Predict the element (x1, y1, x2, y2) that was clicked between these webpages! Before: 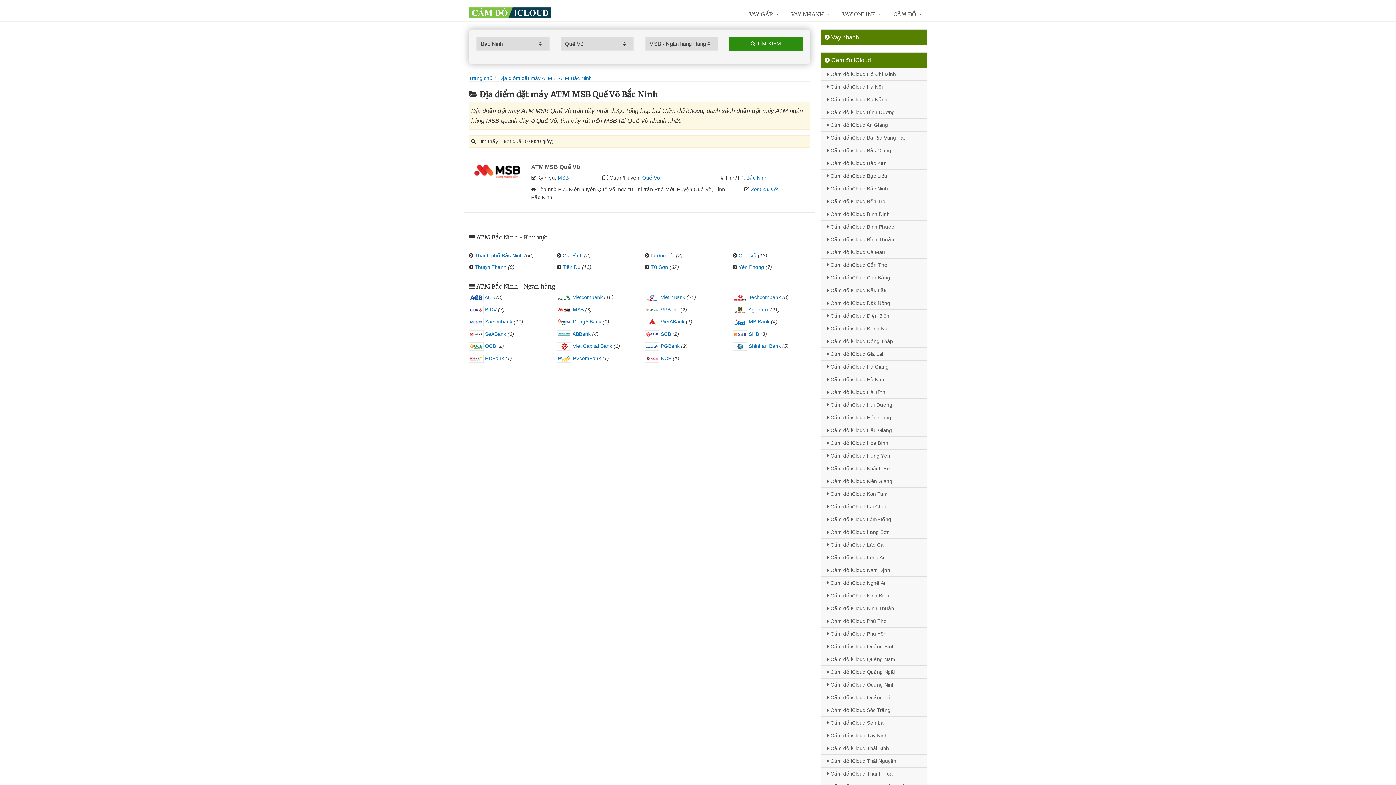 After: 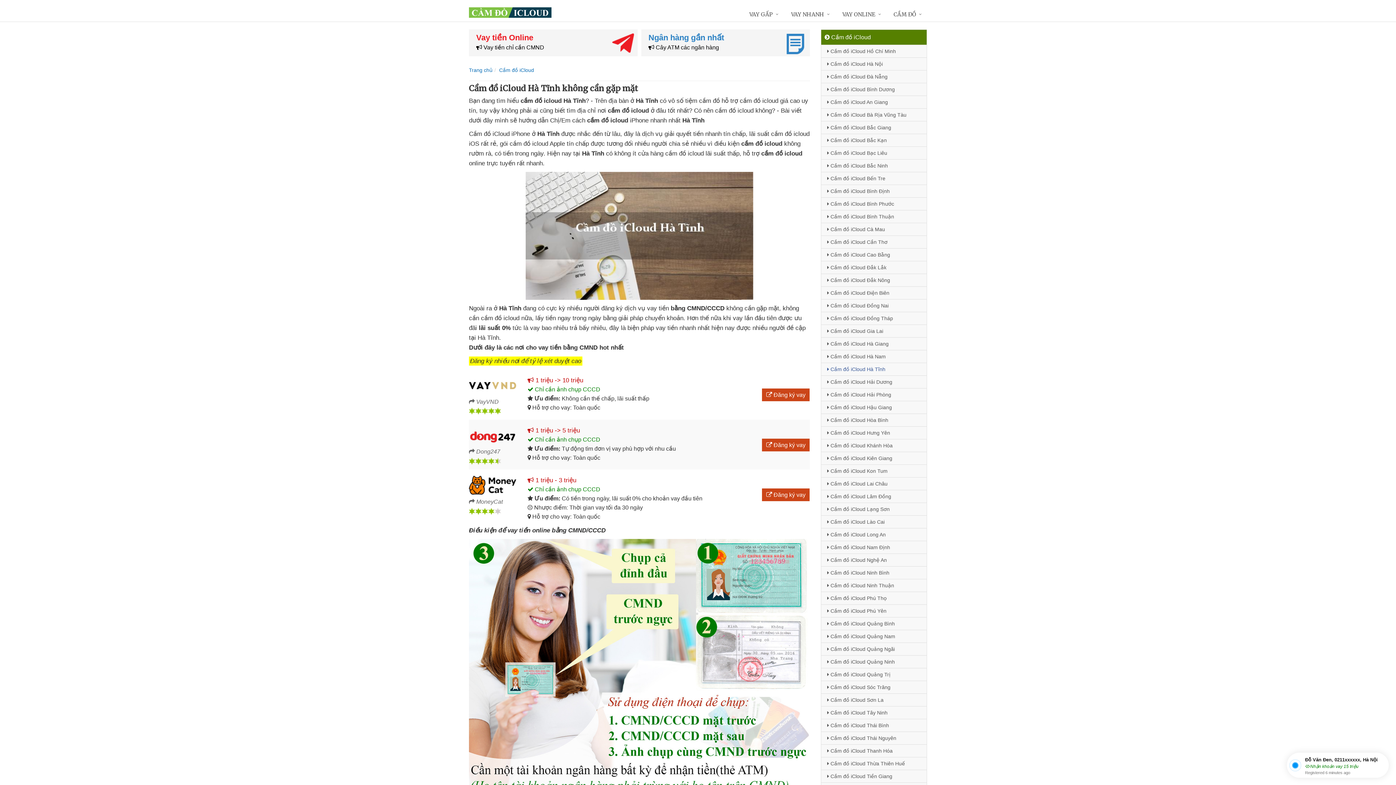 Action: bbox: (821, 385, 926, 398) label:  Cầm đồ iCloud Hà Tĩnh